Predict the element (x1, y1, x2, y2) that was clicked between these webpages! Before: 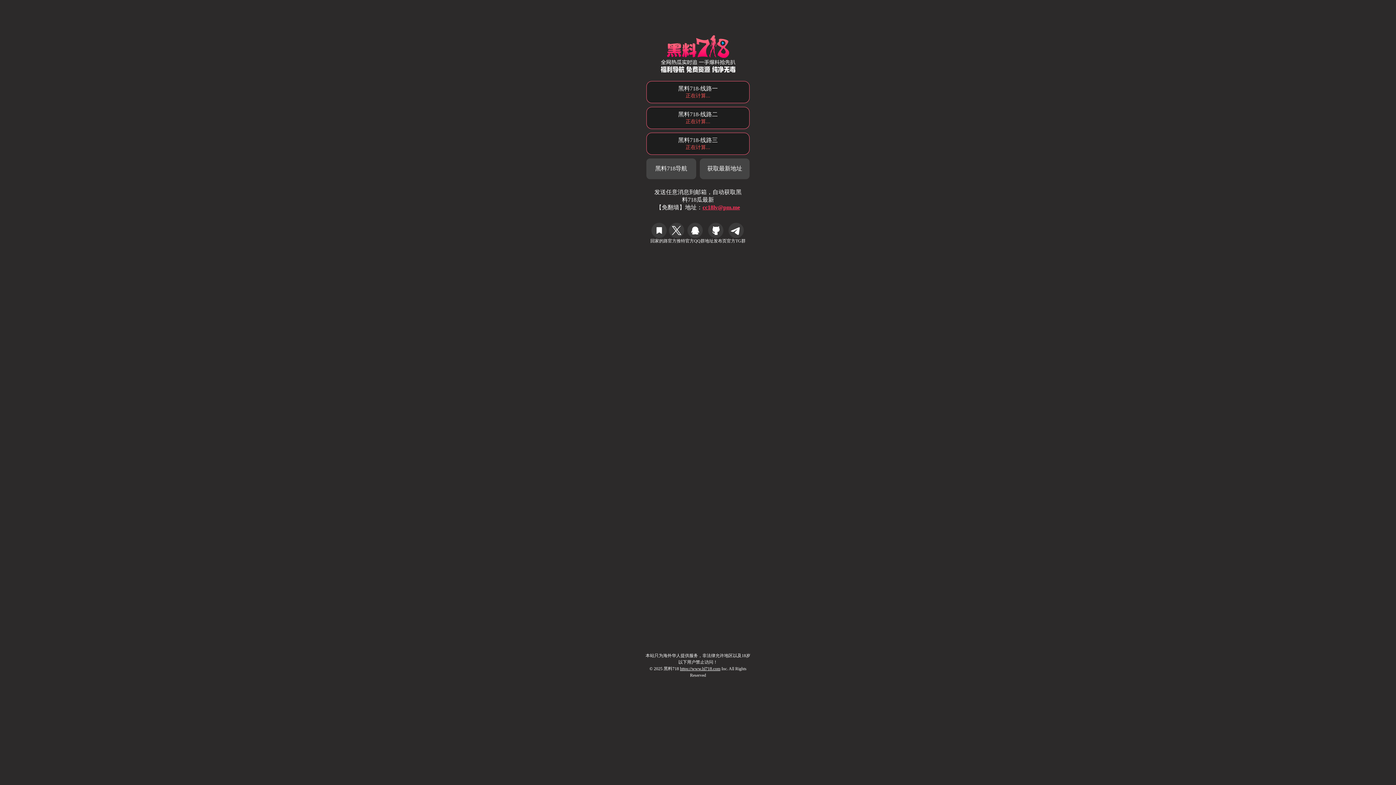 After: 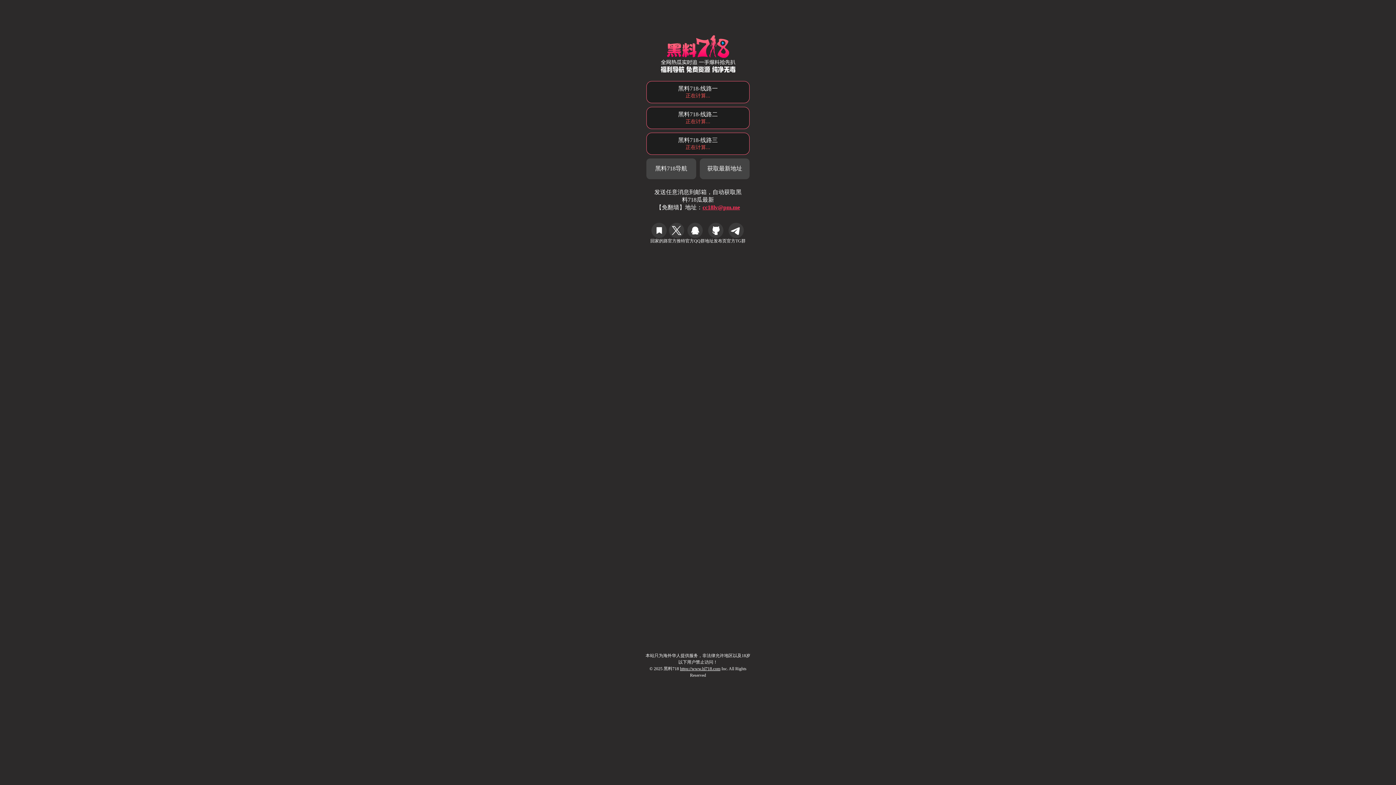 Action: label: 黑料718-线路三
正在计算... bbox: (646, 132, 749, 154)